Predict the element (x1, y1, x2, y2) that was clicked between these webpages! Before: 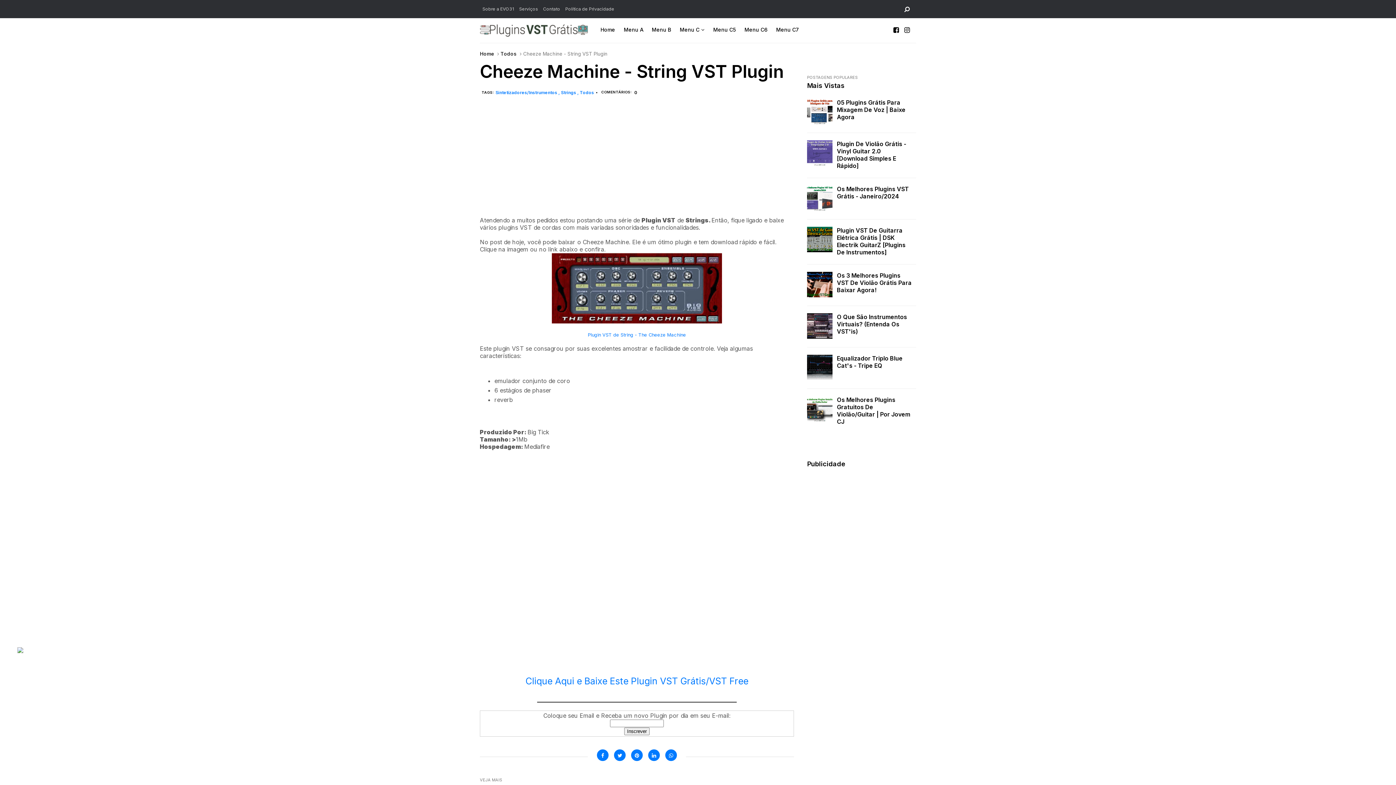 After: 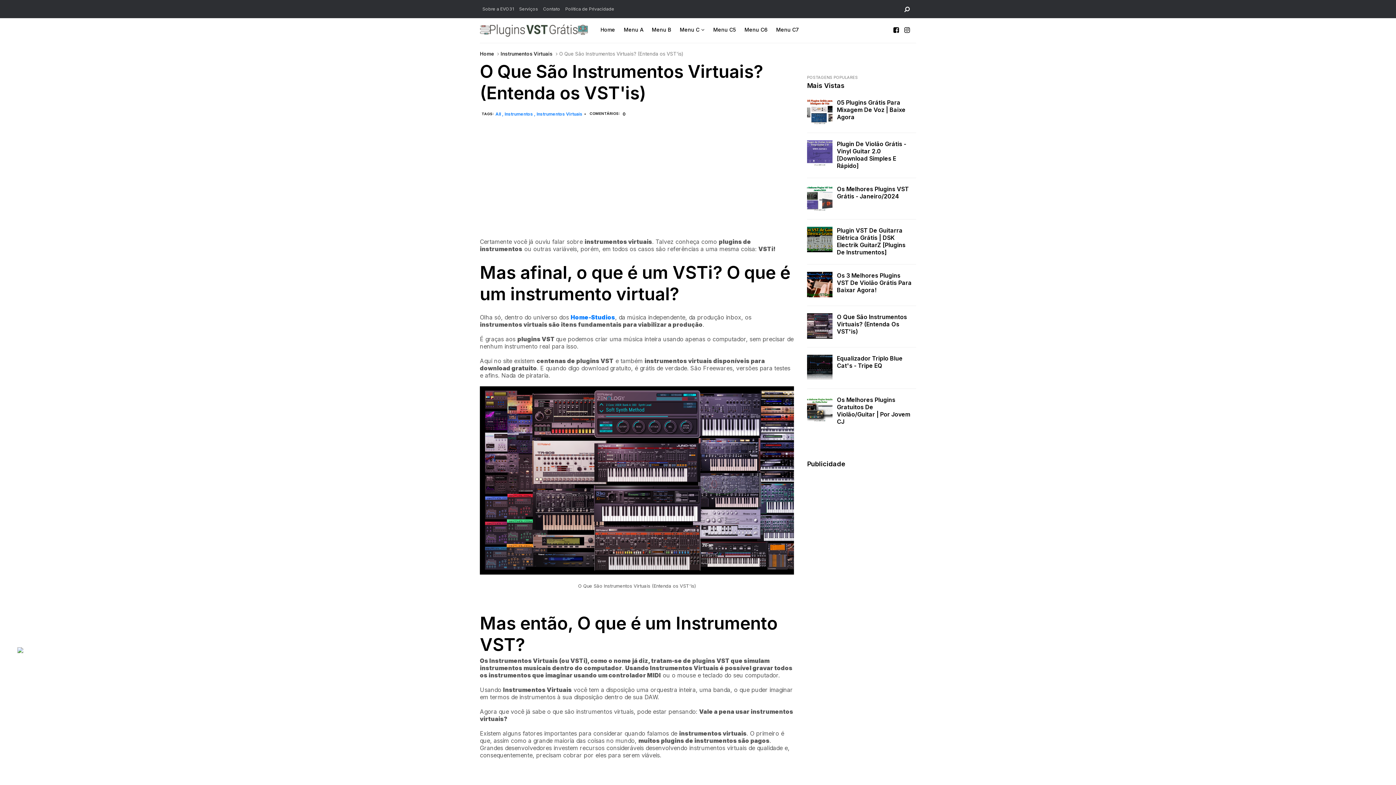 Action: bbox: (832, 313, 916, 335) label: O Que São Instrumentos Virtuais? (Entenda Os VST'is)